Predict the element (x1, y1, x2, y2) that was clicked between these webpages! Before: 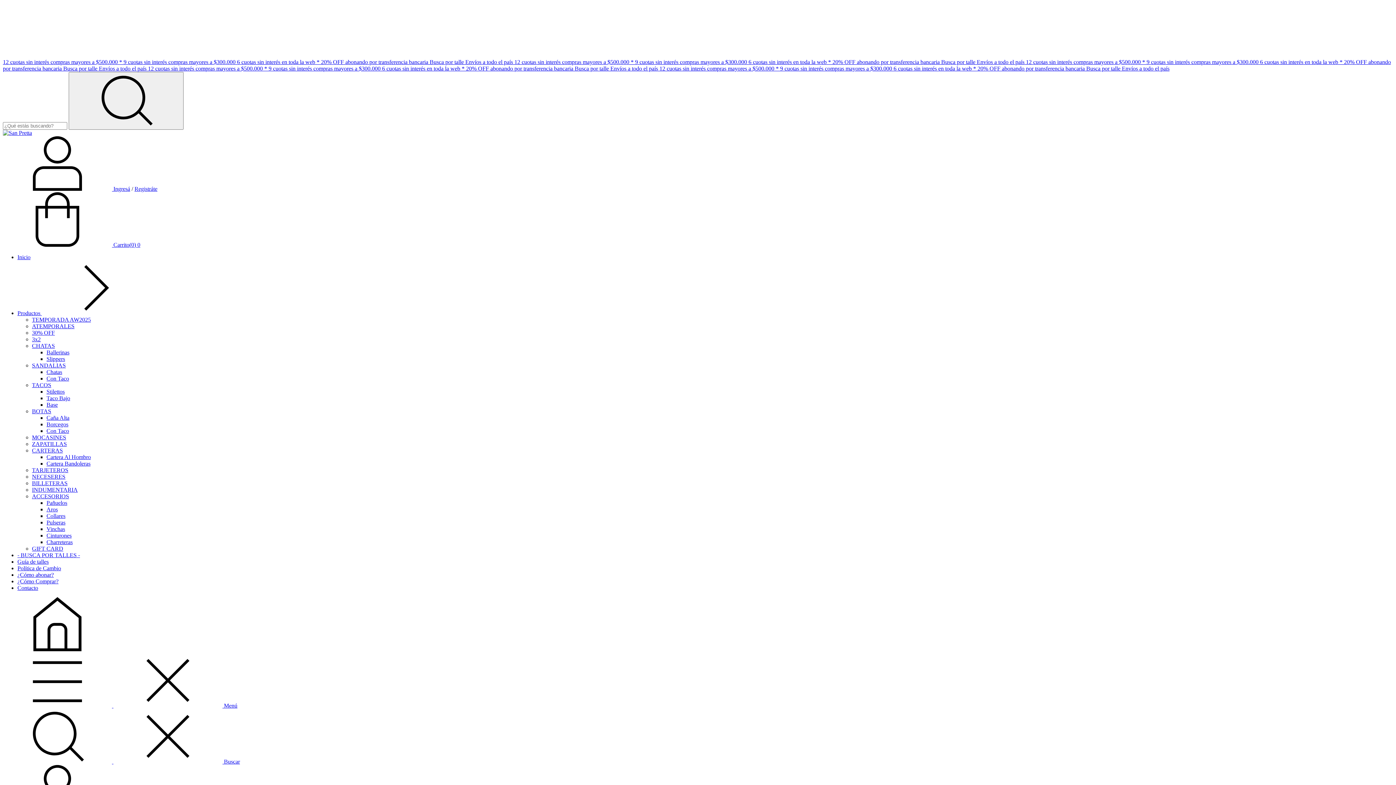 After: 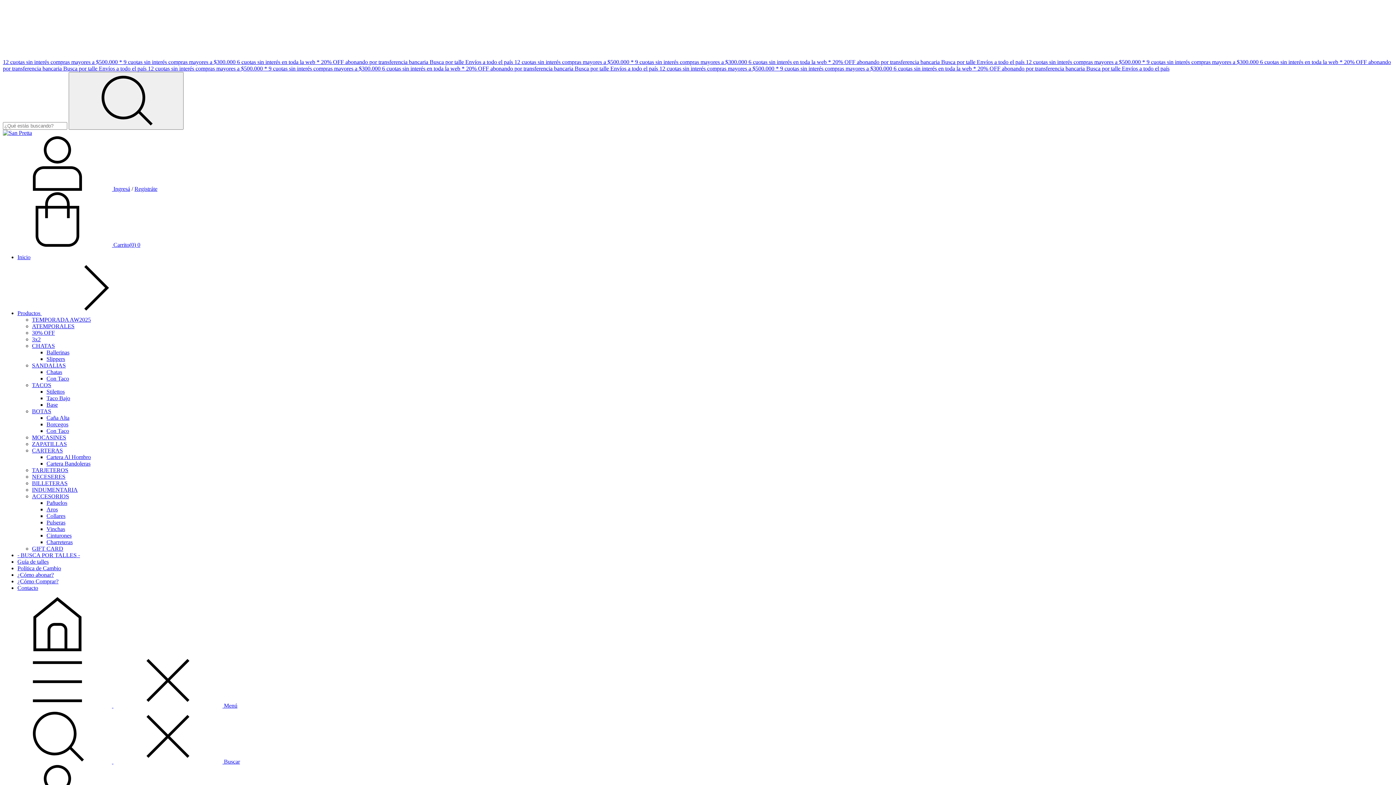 Action: label: Charreteras bbox: (46, 539, 72, 545)